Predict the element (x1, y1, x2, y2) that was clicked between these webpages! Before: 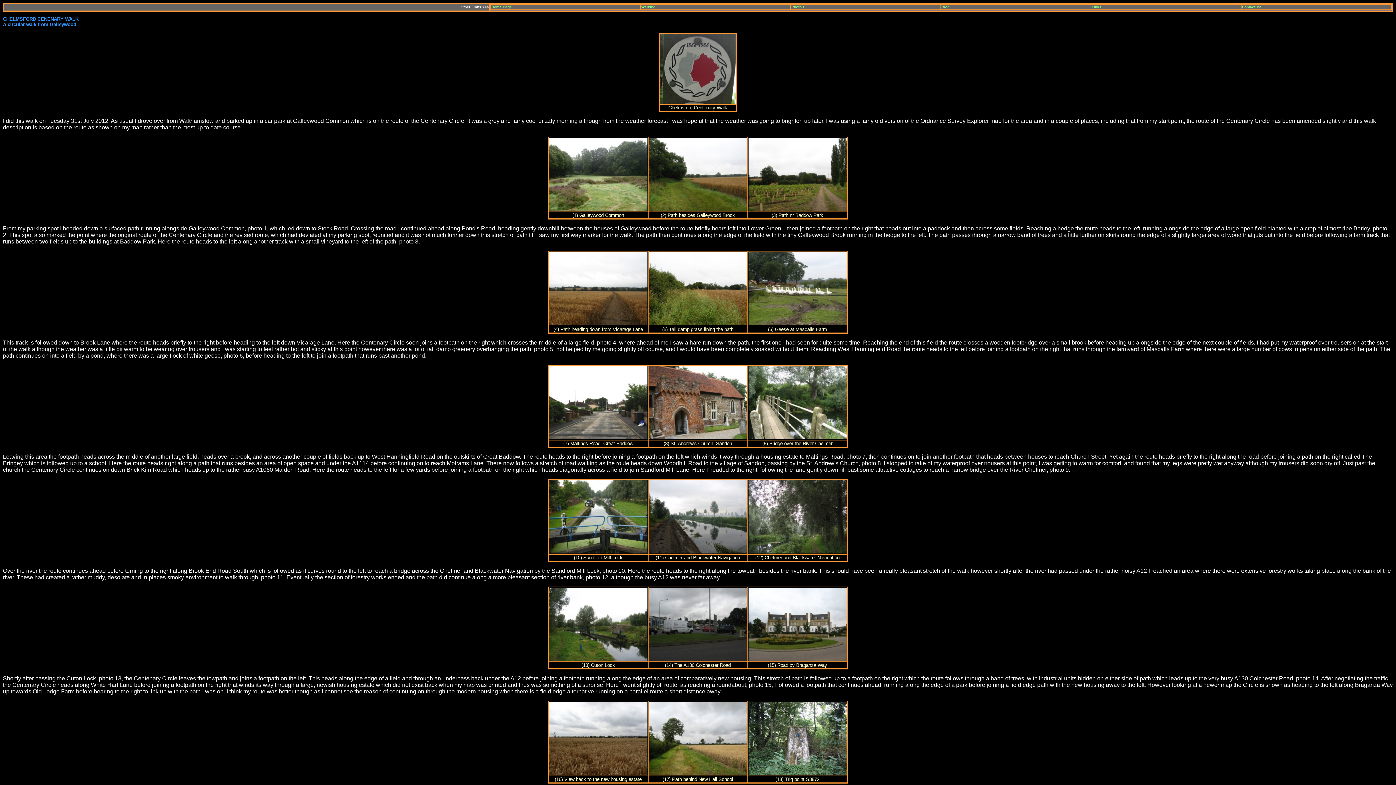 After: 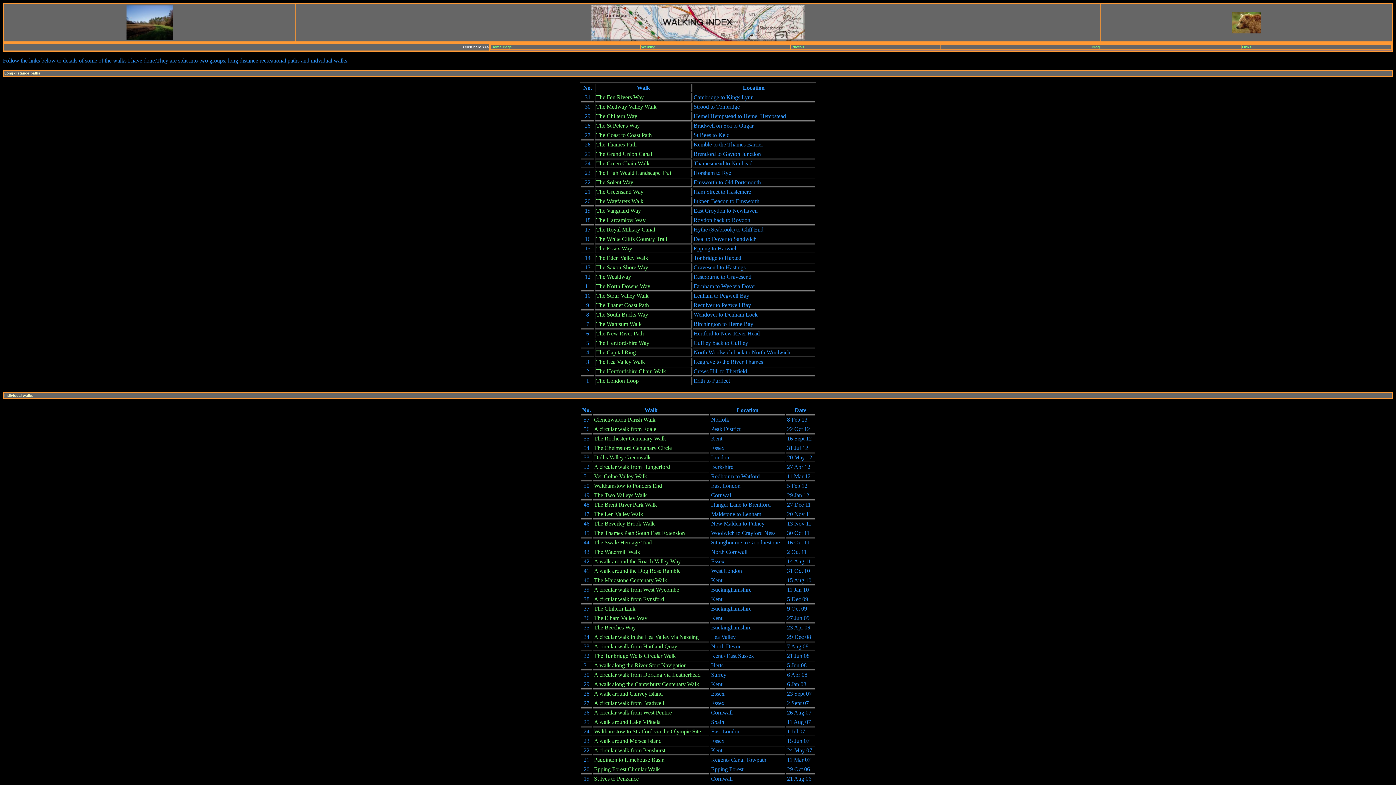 Action: bbox: (641, 5, 655, 9) label: Walking